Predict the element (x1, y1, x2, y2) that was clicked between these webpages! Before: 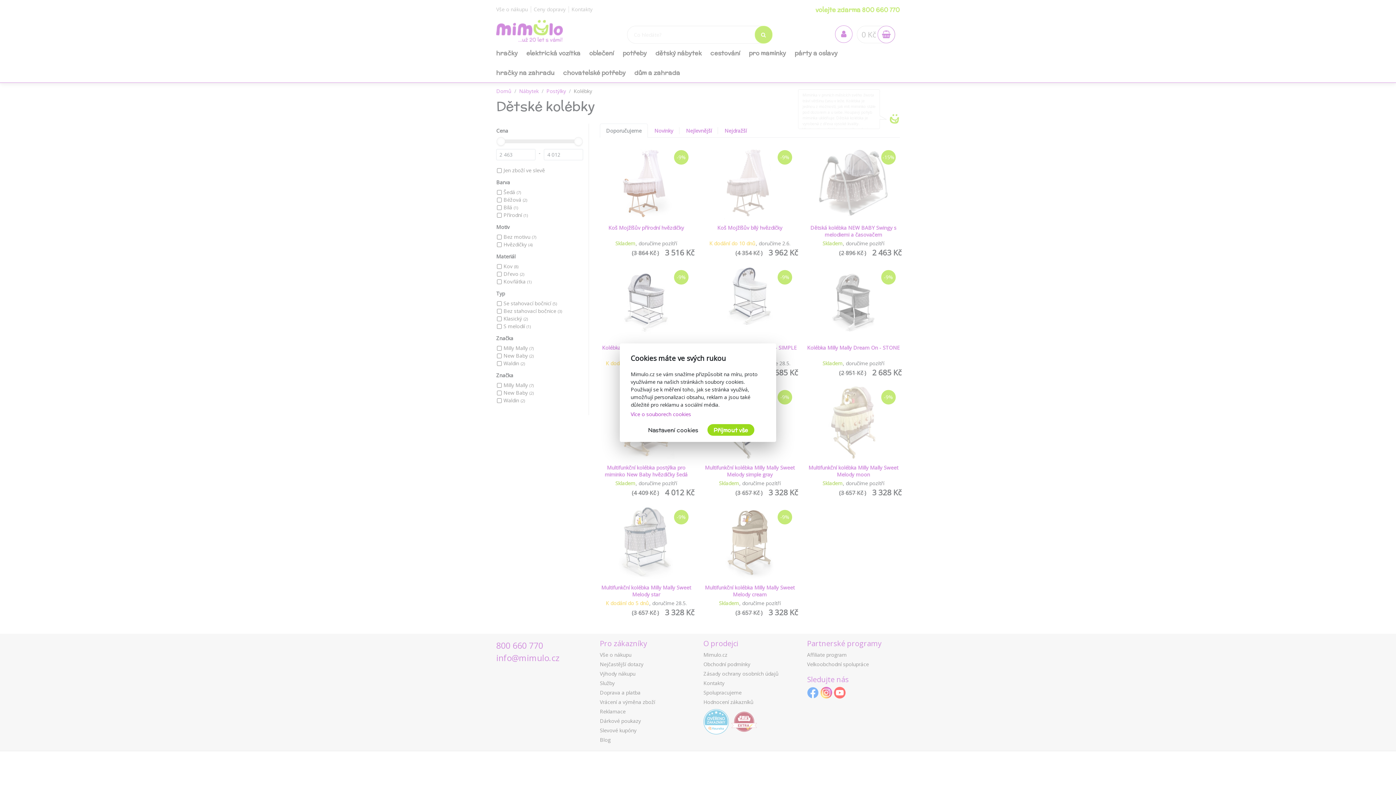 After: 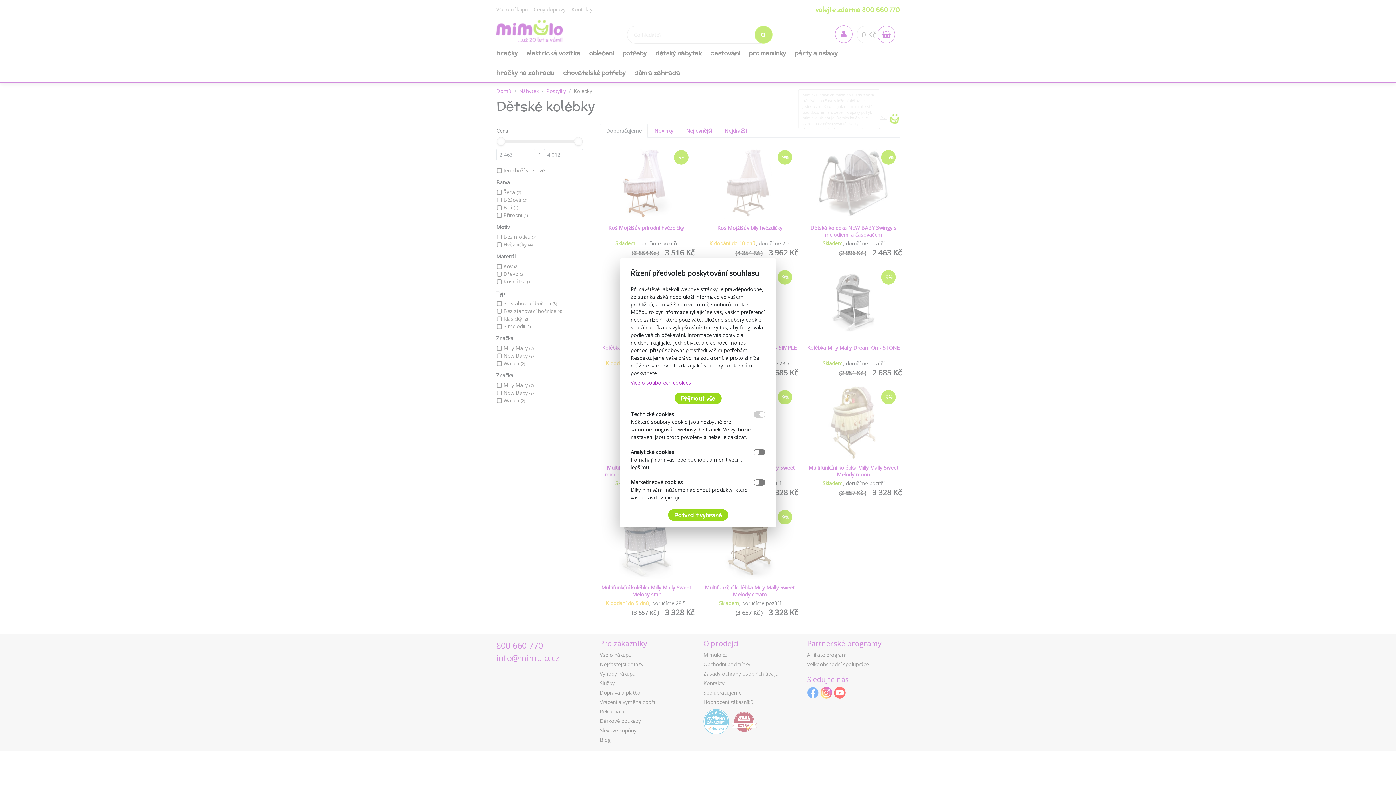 Action: bbox: (642, 424, 704, 435) label: Nastavení cookies